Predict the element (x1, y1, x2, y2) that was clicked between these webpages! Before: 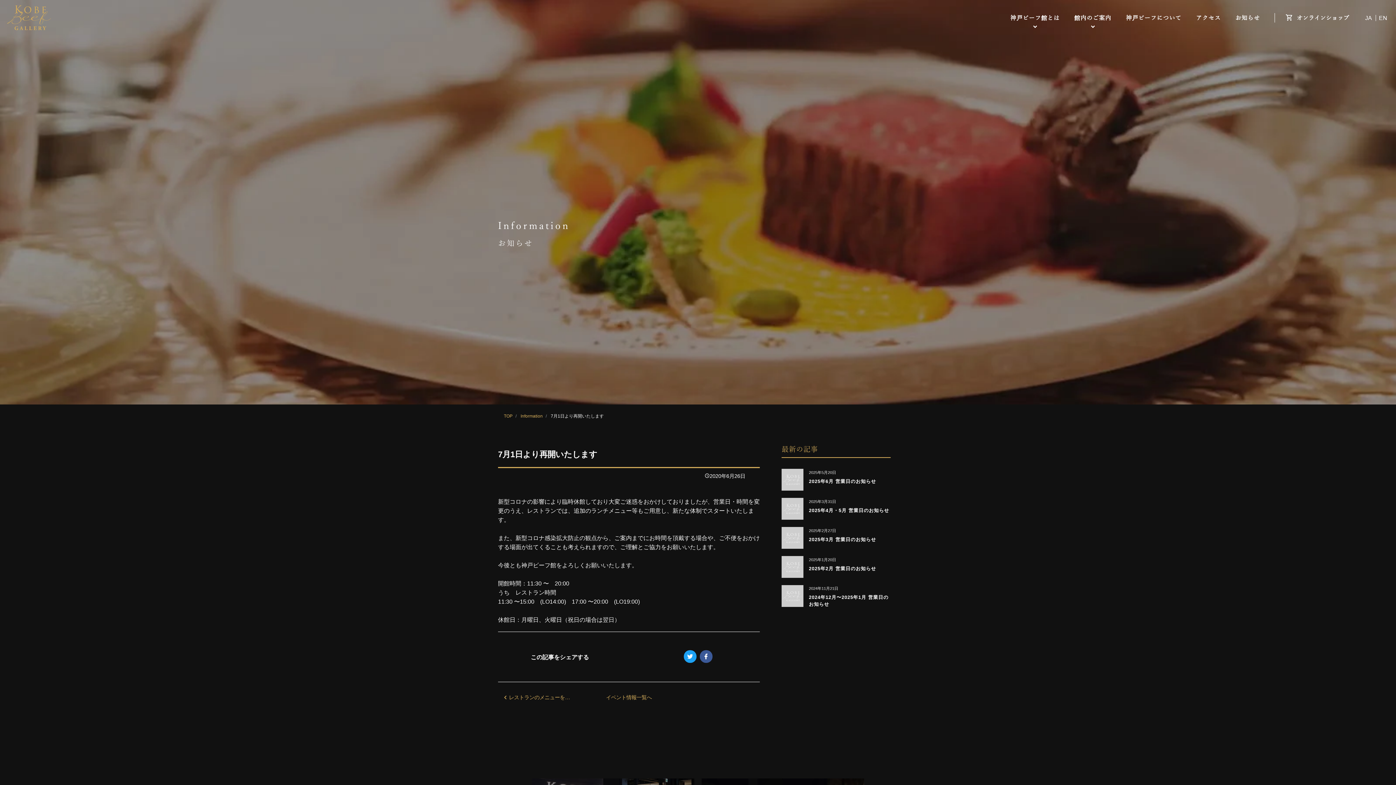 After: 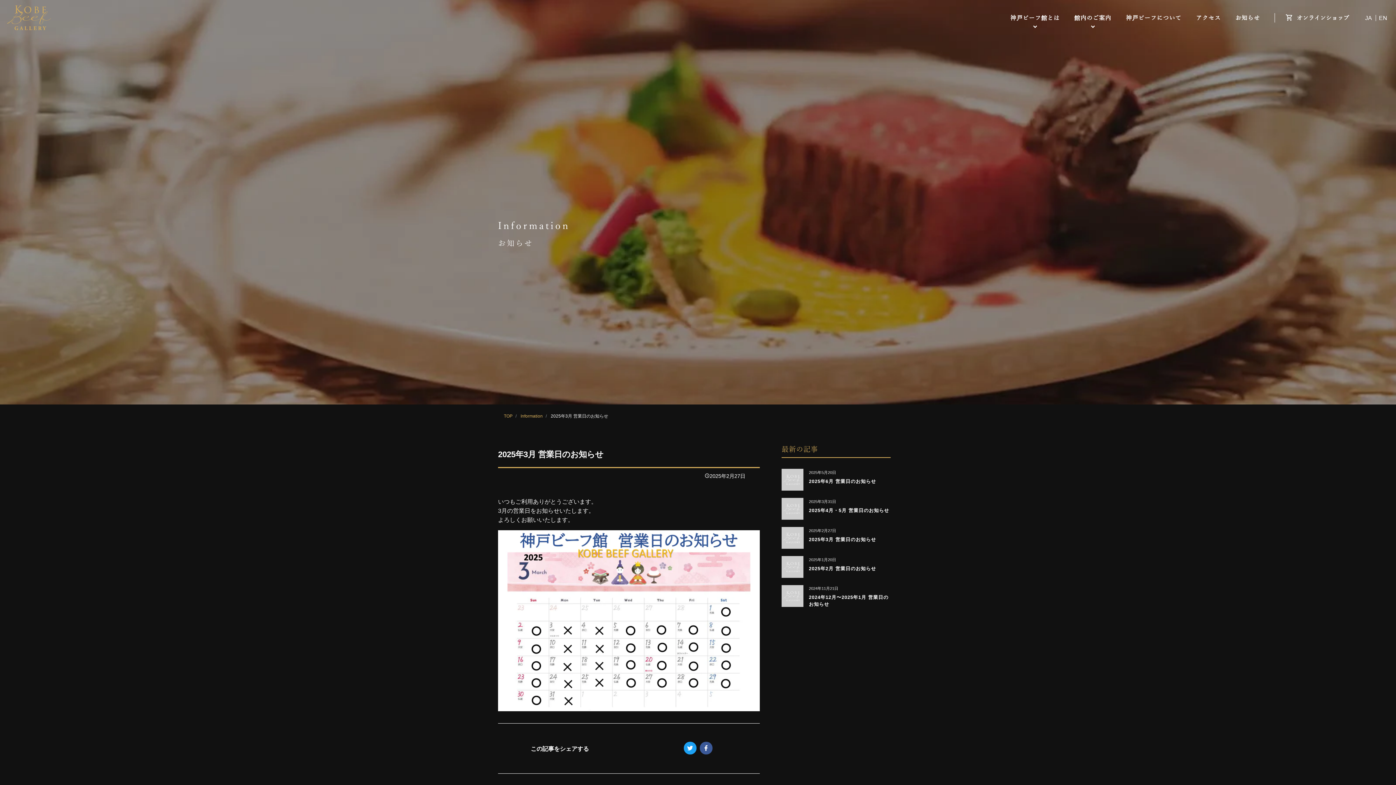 Action: bbox: (781, 527, 803, 549)